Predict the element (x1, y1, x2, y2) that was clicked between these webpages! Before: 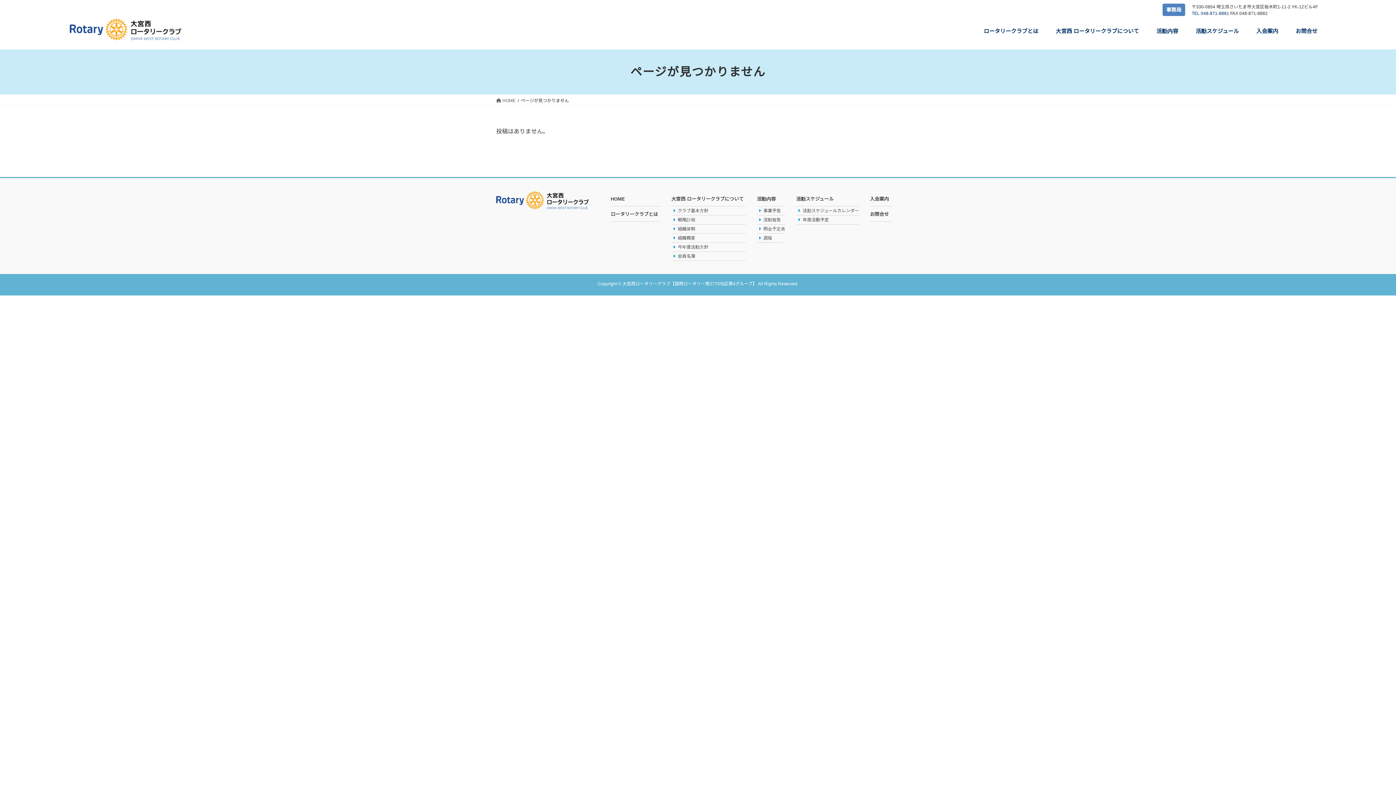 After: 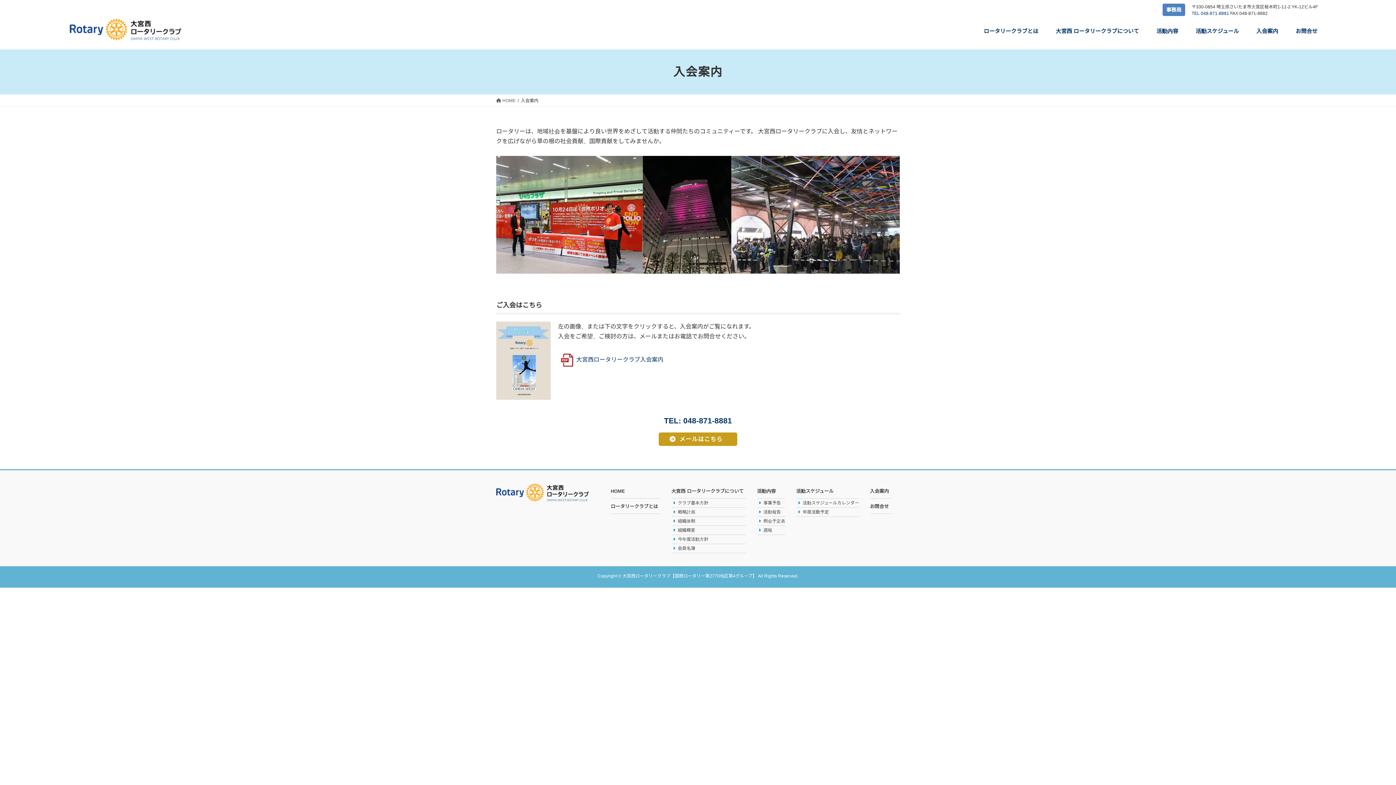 Action: label: 入会案内 bbox: (1248, 22, 1287, 40)